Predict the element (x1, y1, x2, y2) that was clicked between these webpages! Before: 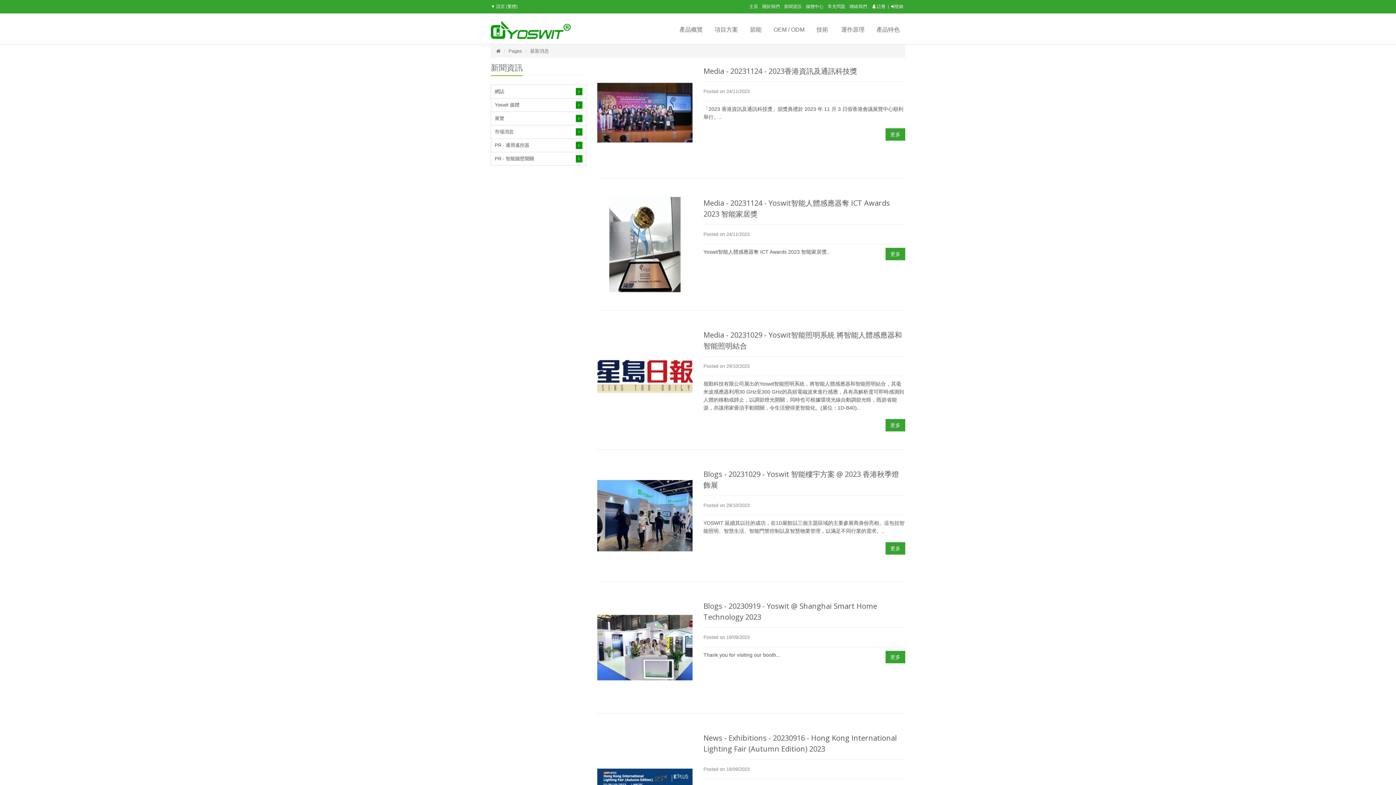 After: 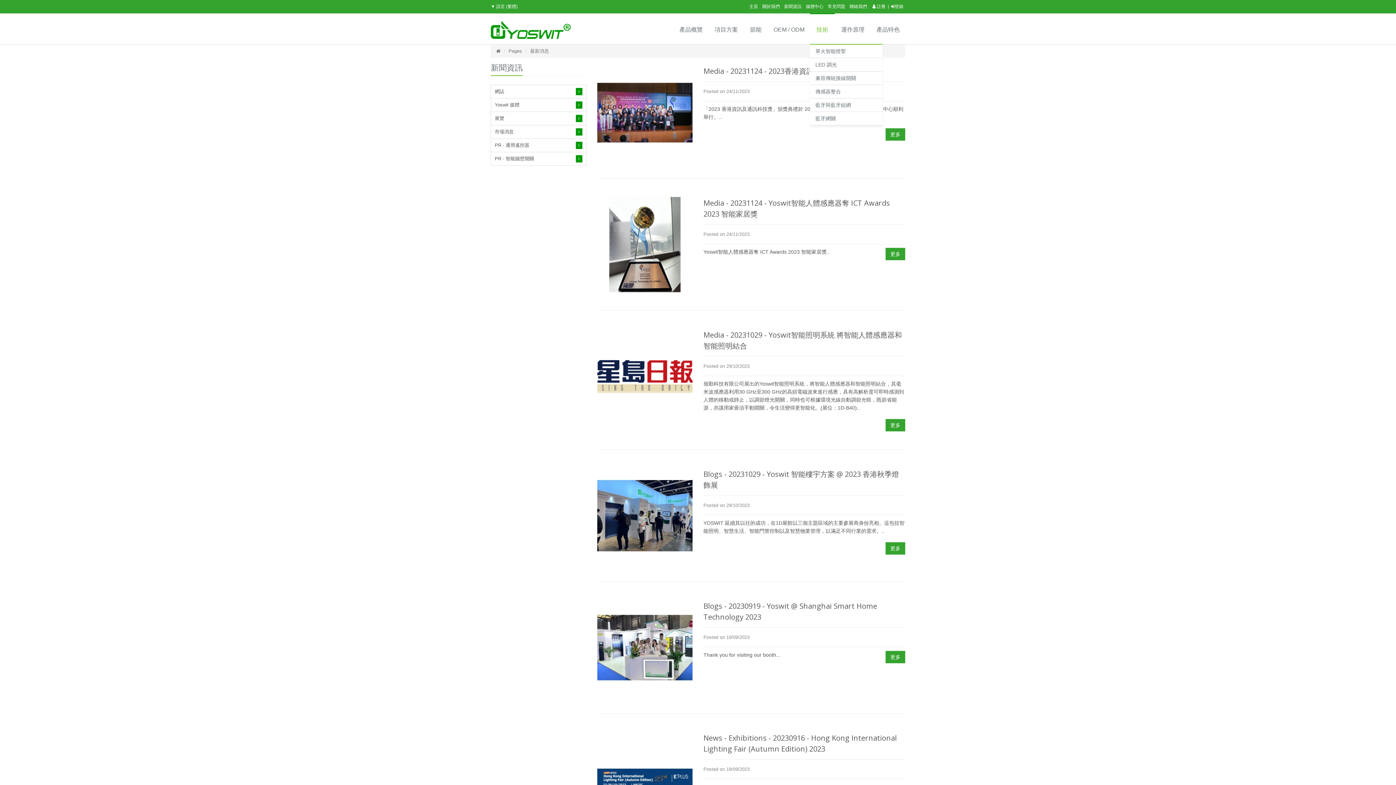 Action: bbox: (810, 13, 834, 44) label: 技術